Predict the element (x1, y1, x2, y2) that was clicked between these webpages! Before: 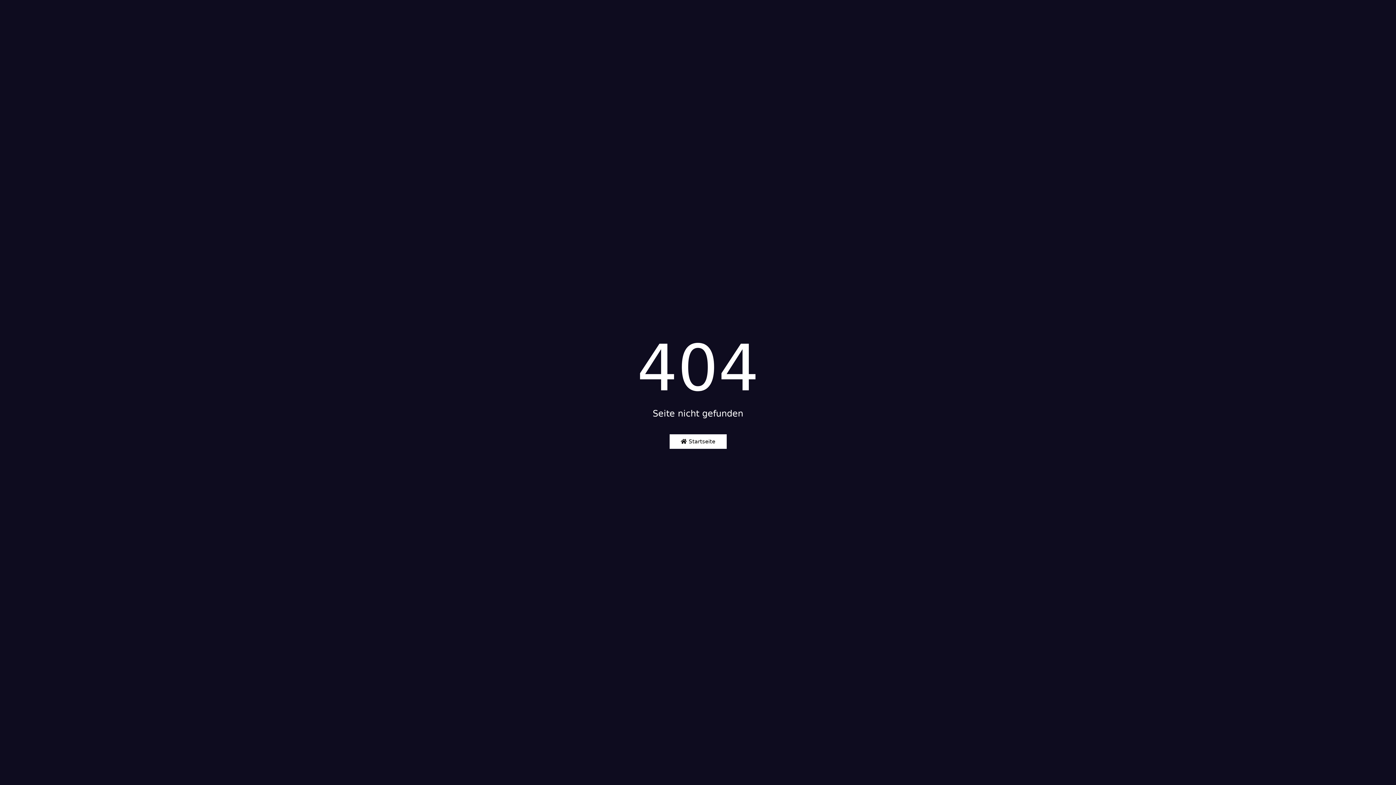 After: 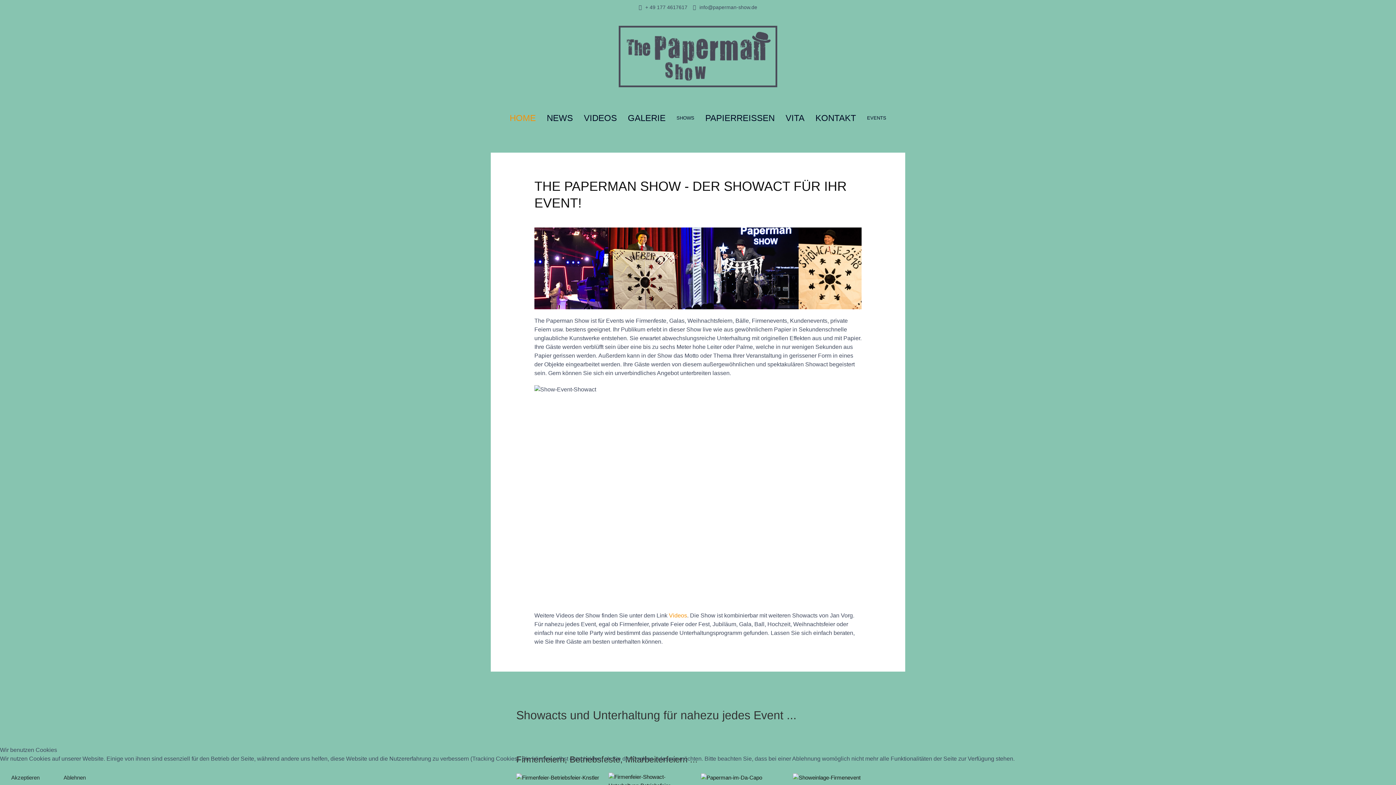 Action: bbox: (669, 434, 726, 448) label:  Startseite